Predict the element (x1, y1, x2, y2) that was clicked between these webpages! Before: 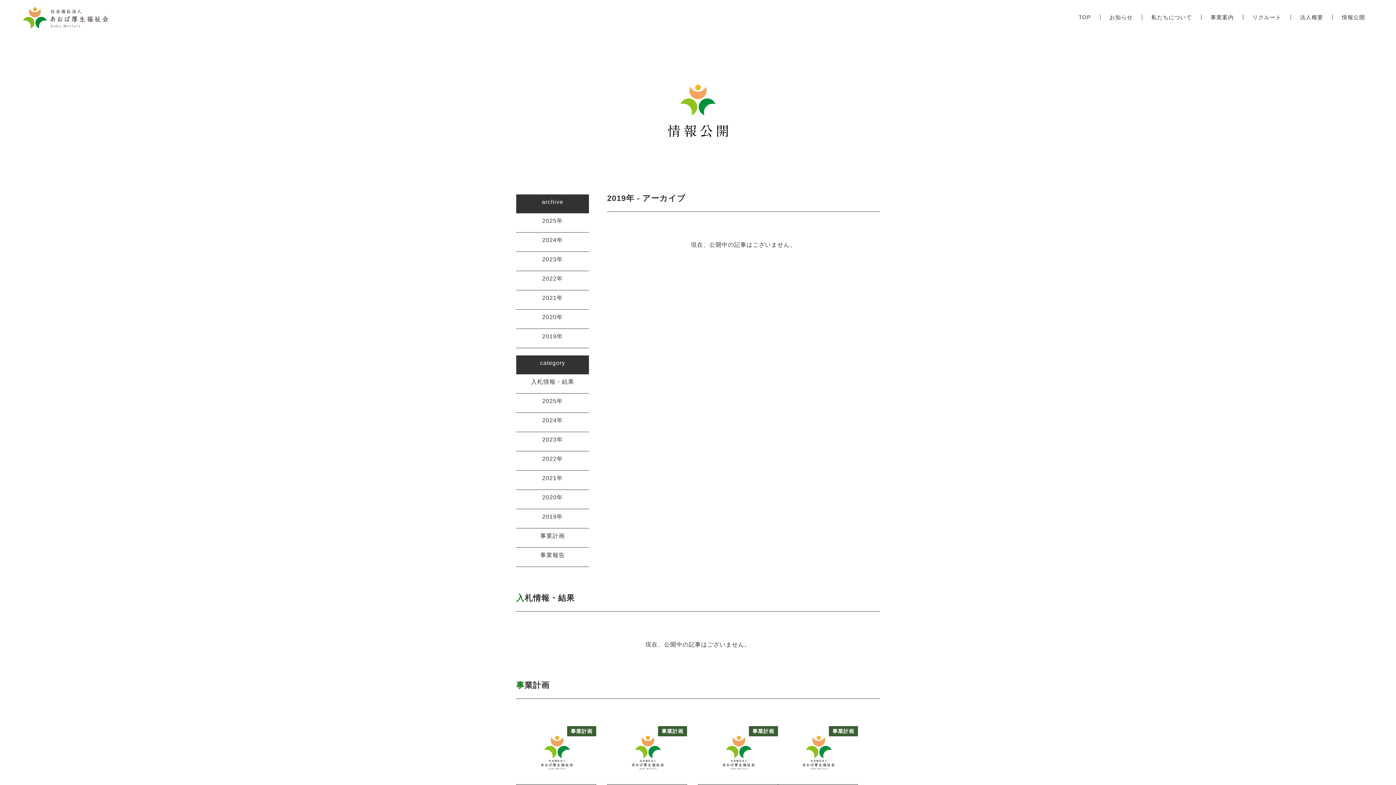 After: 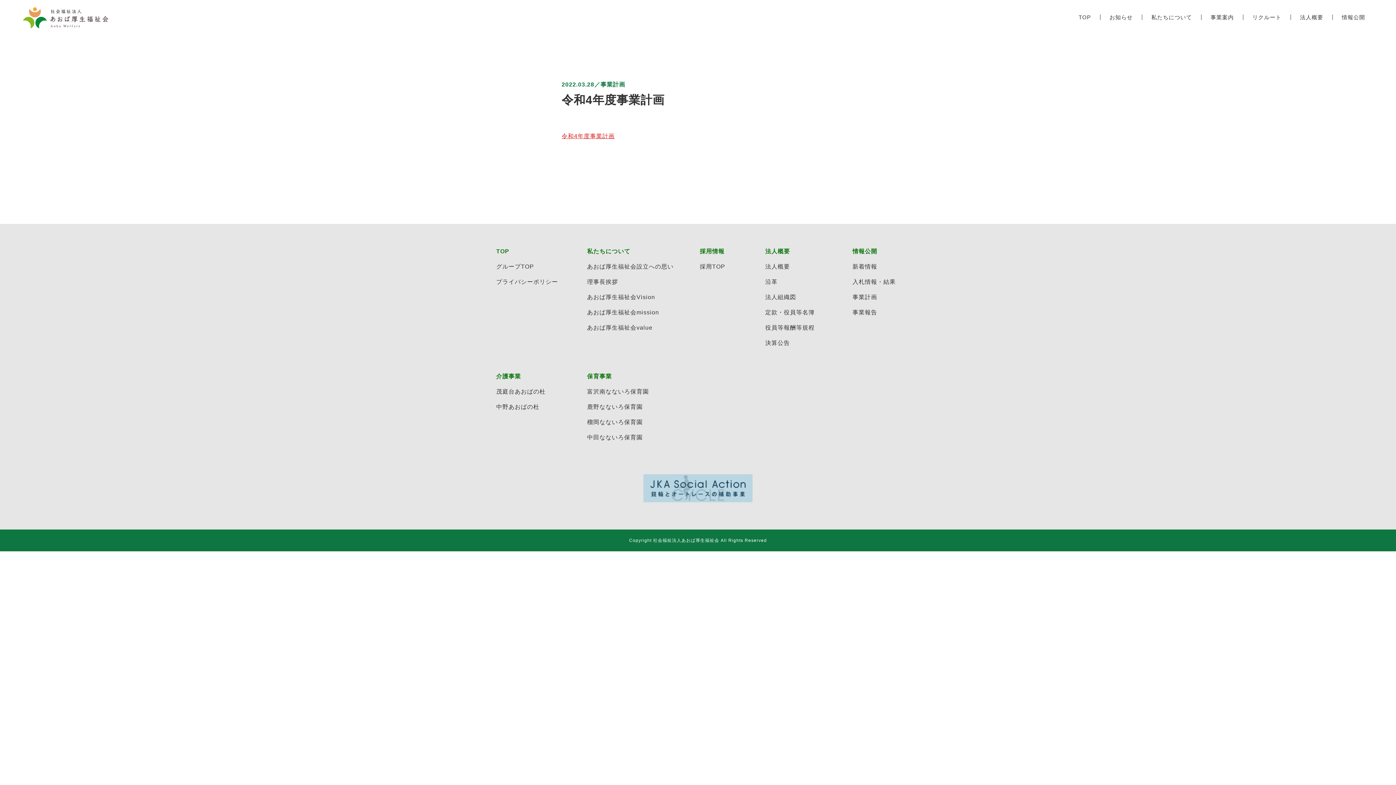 Action: bbox: (778, 726, 858, 814) label: 事業計画

令和4年度事業計画

続きを見る▶︎